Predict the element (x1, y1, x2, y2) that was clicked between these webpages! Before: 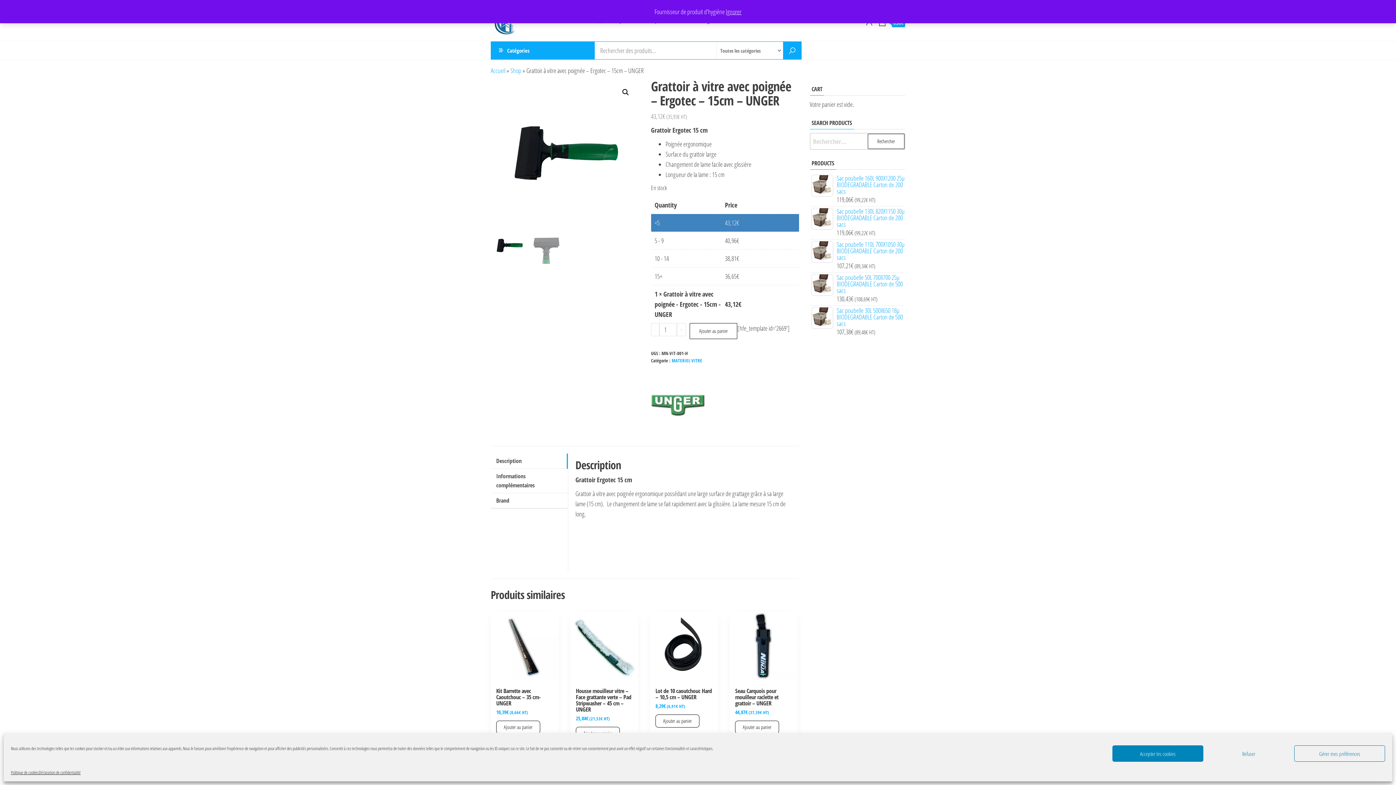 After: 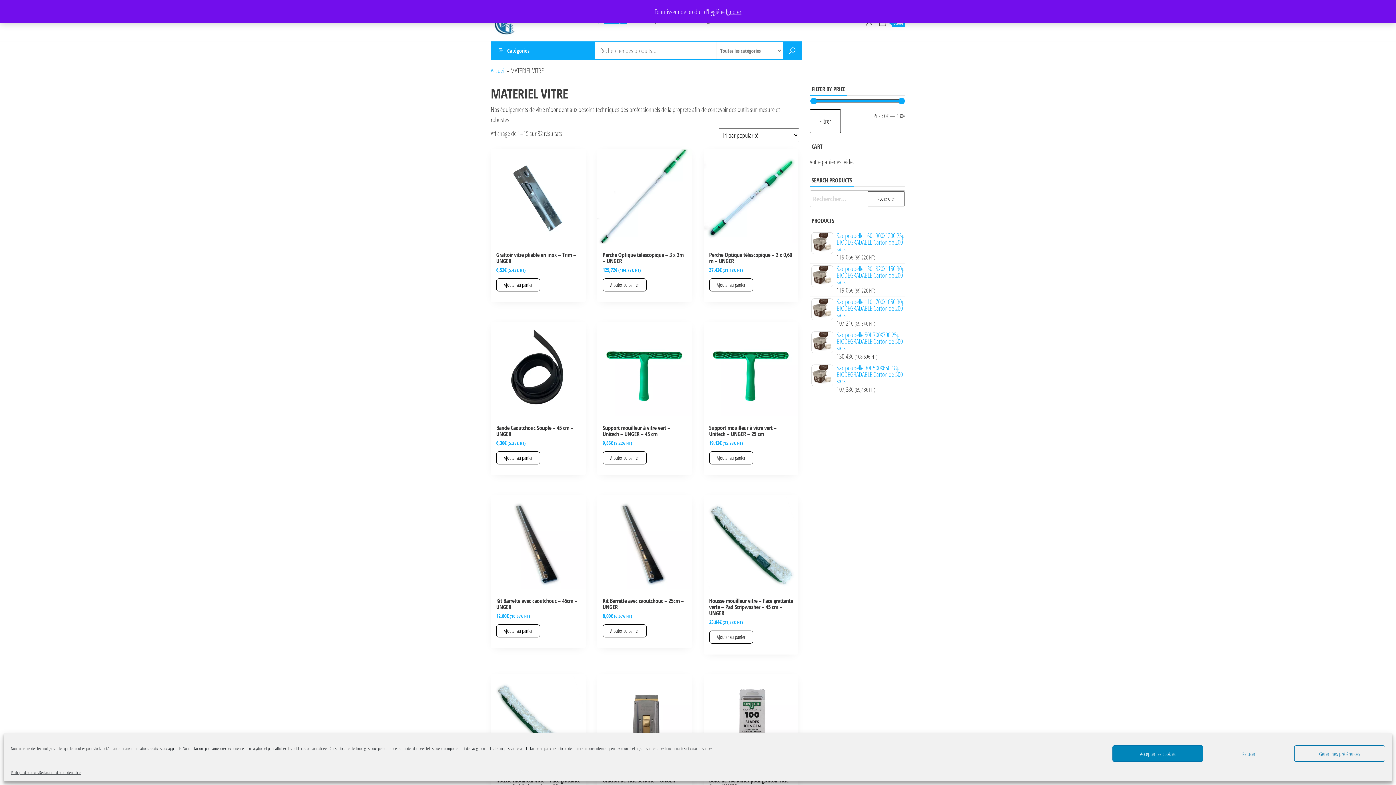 Action: label: MATERIEL VITRE bbox: (671, 357, 702, 364)